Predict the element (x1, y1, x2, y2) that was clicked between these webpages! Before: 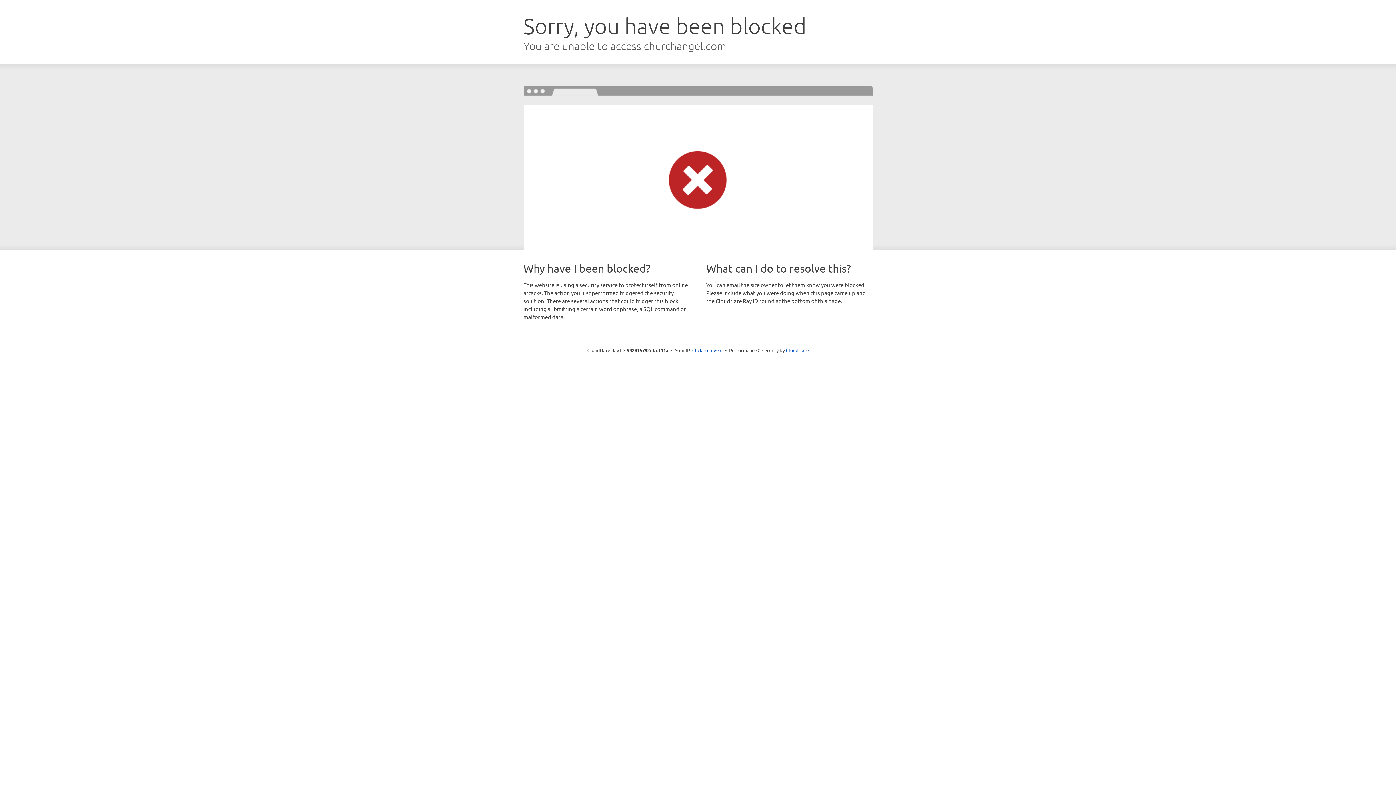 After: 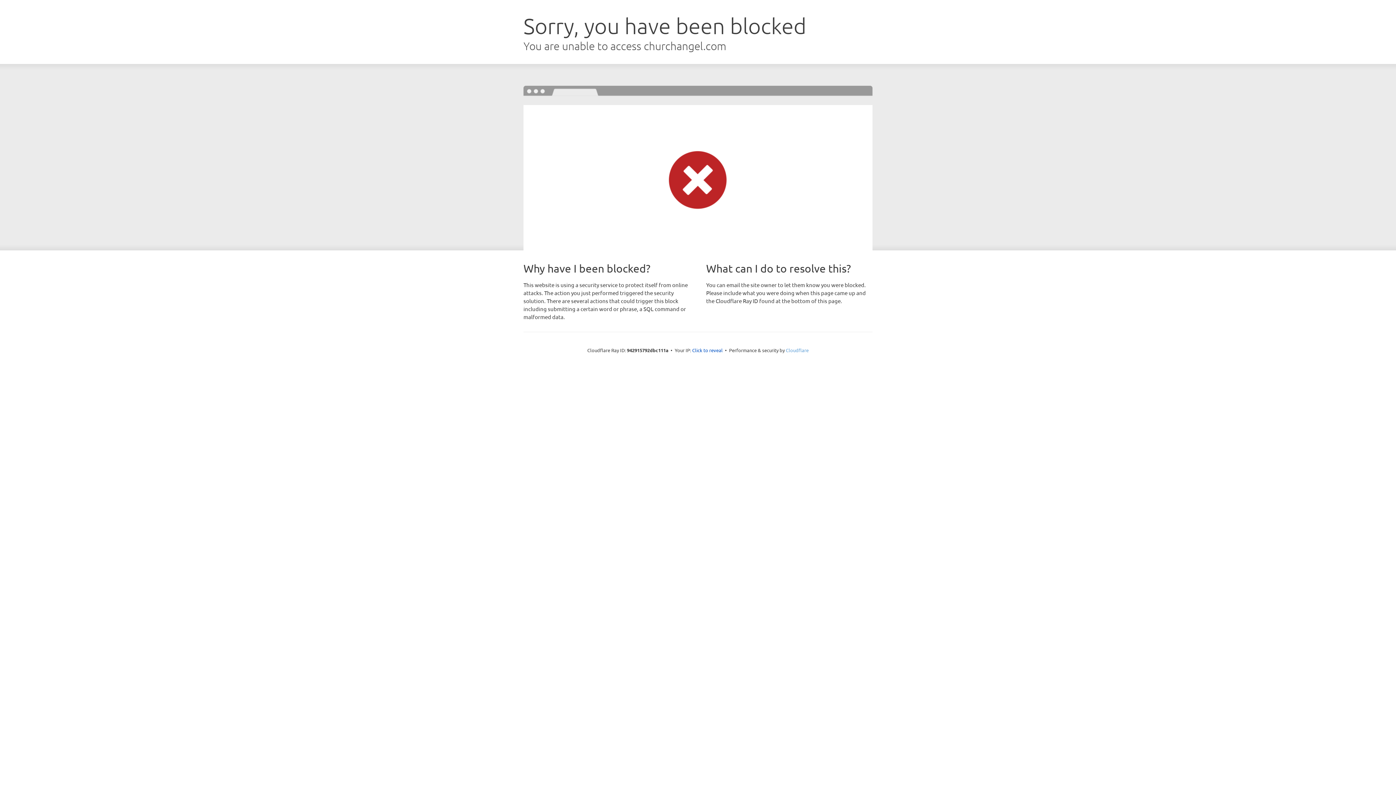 Action: label: Cloudflare bbox: (786, 347, 808, 353)